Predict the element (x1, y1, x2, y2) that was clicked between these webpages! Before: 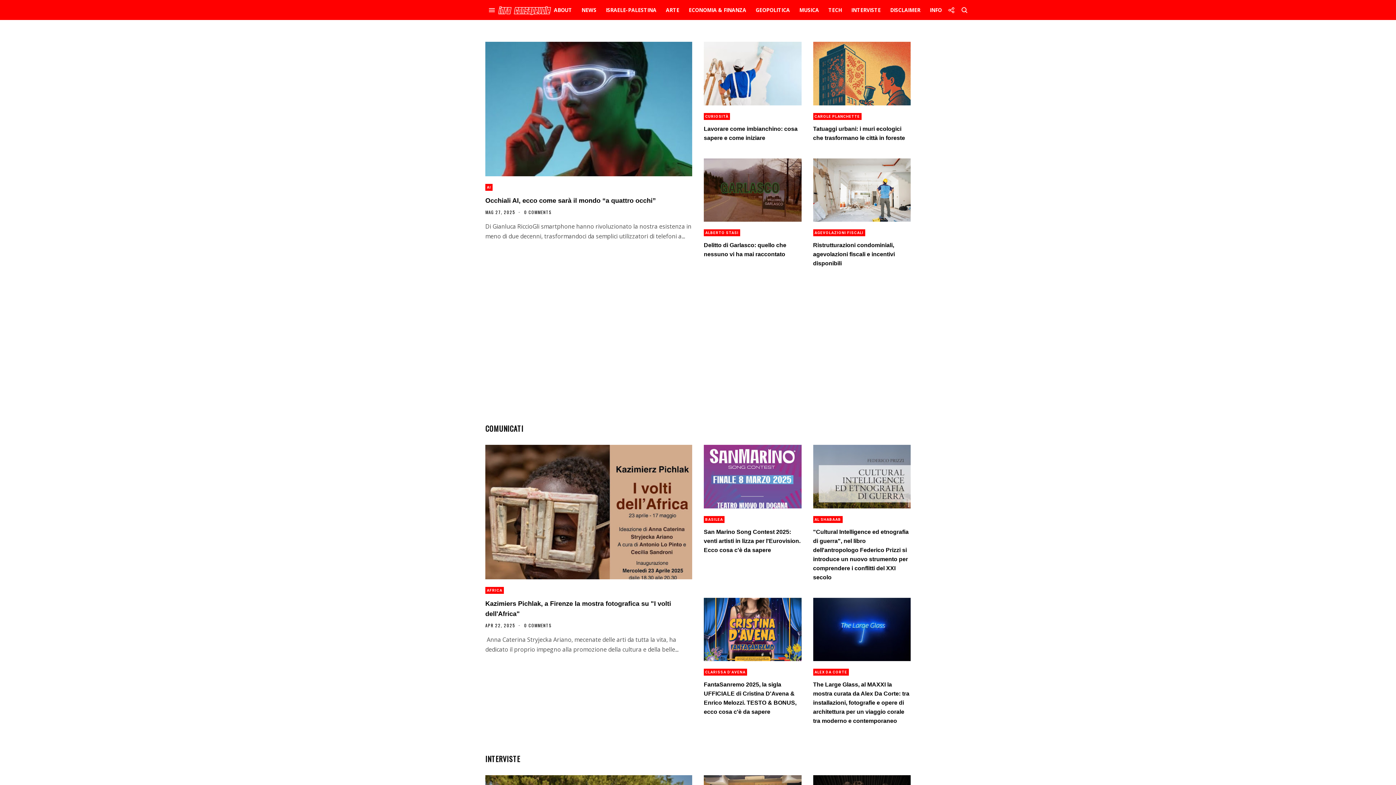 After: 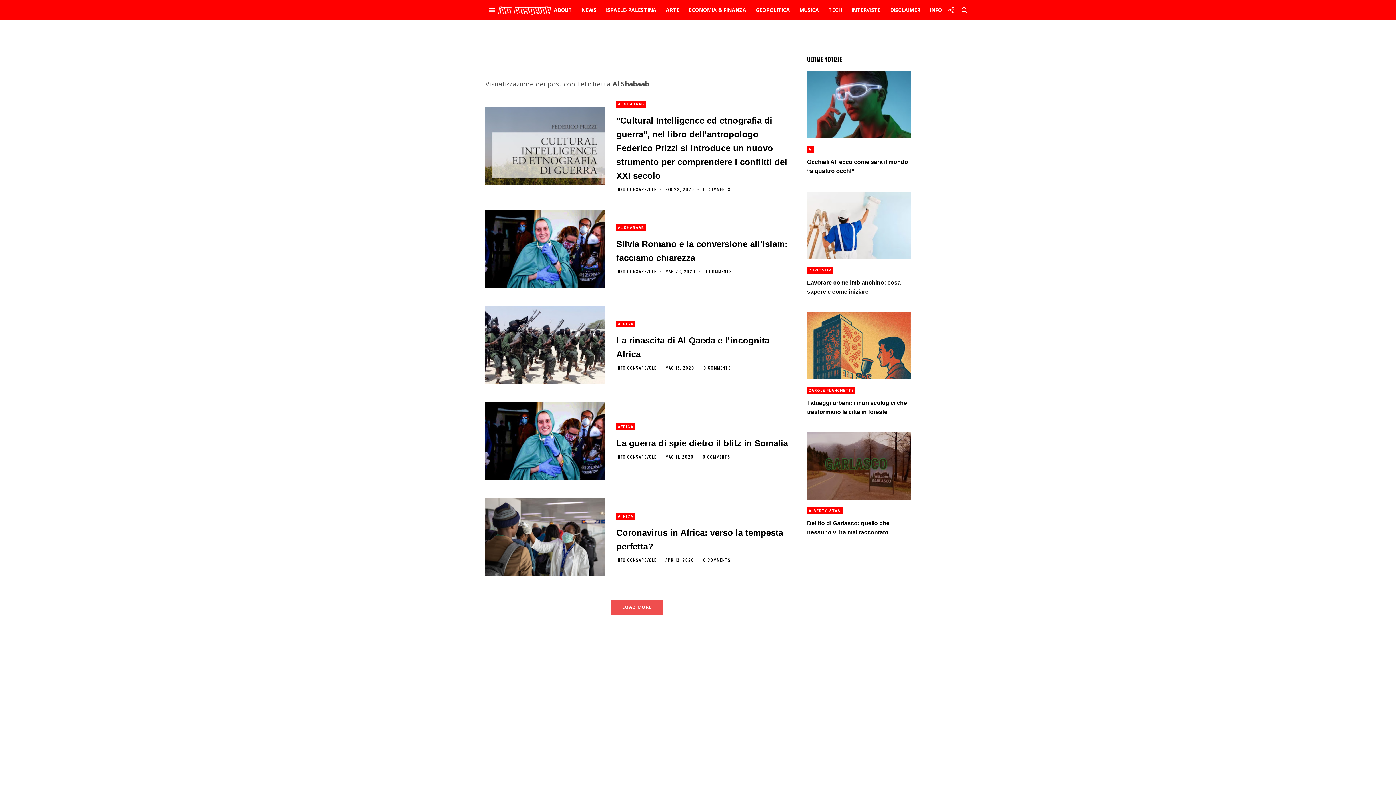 Action: bbox: (813, 516, 842, 523) label: AL SHABAAB